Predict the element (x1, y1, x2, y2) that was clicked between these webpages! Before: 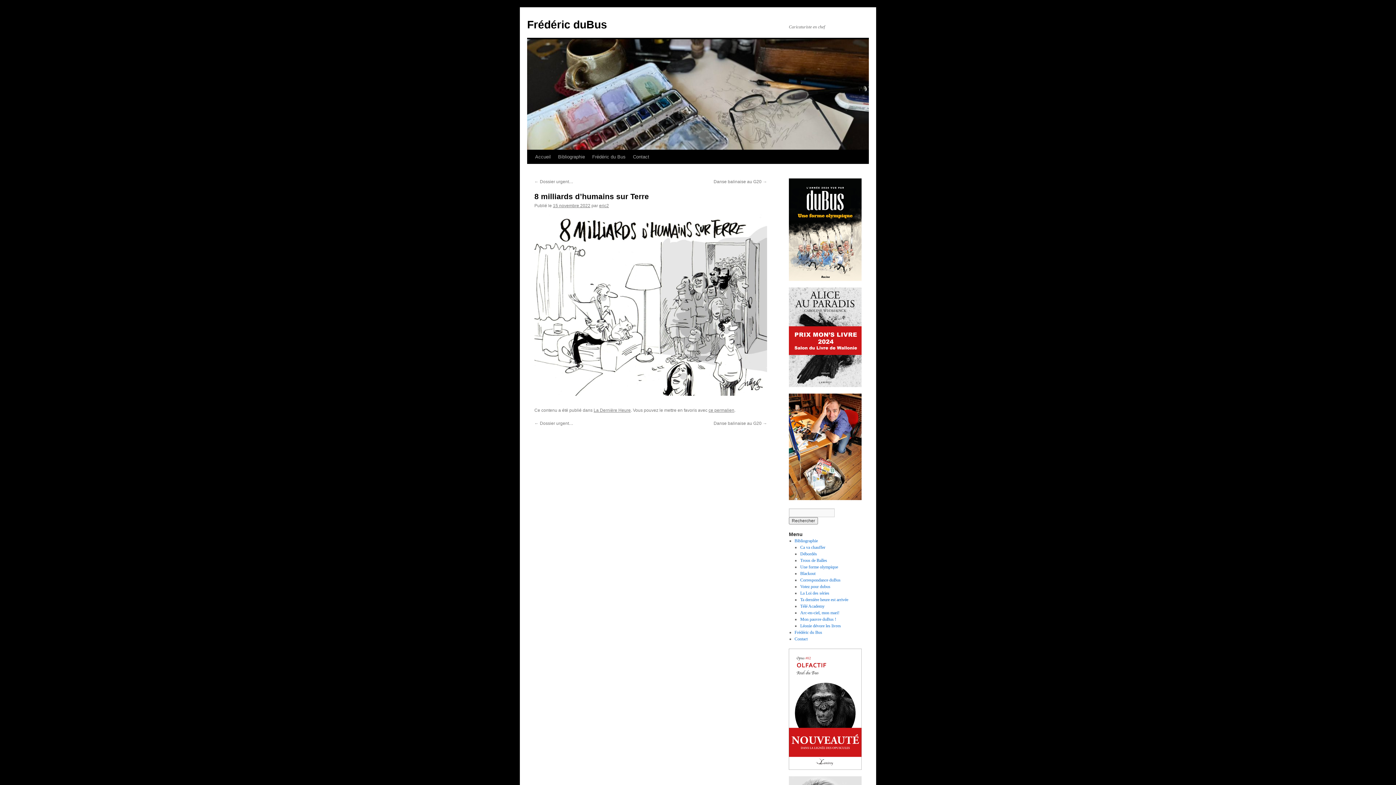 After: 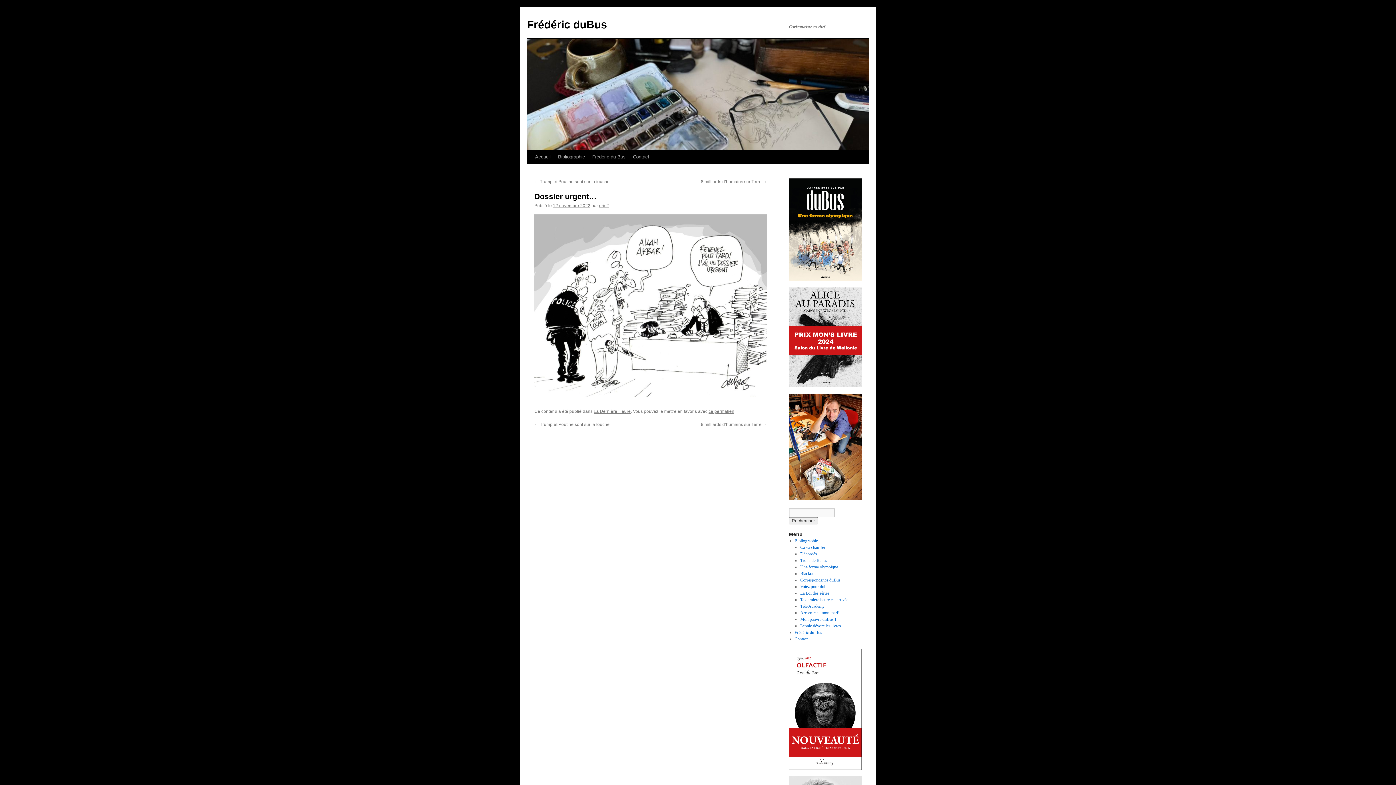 Action: label: ← Dossier urgent… bbox: (534, 179, 573, 184)